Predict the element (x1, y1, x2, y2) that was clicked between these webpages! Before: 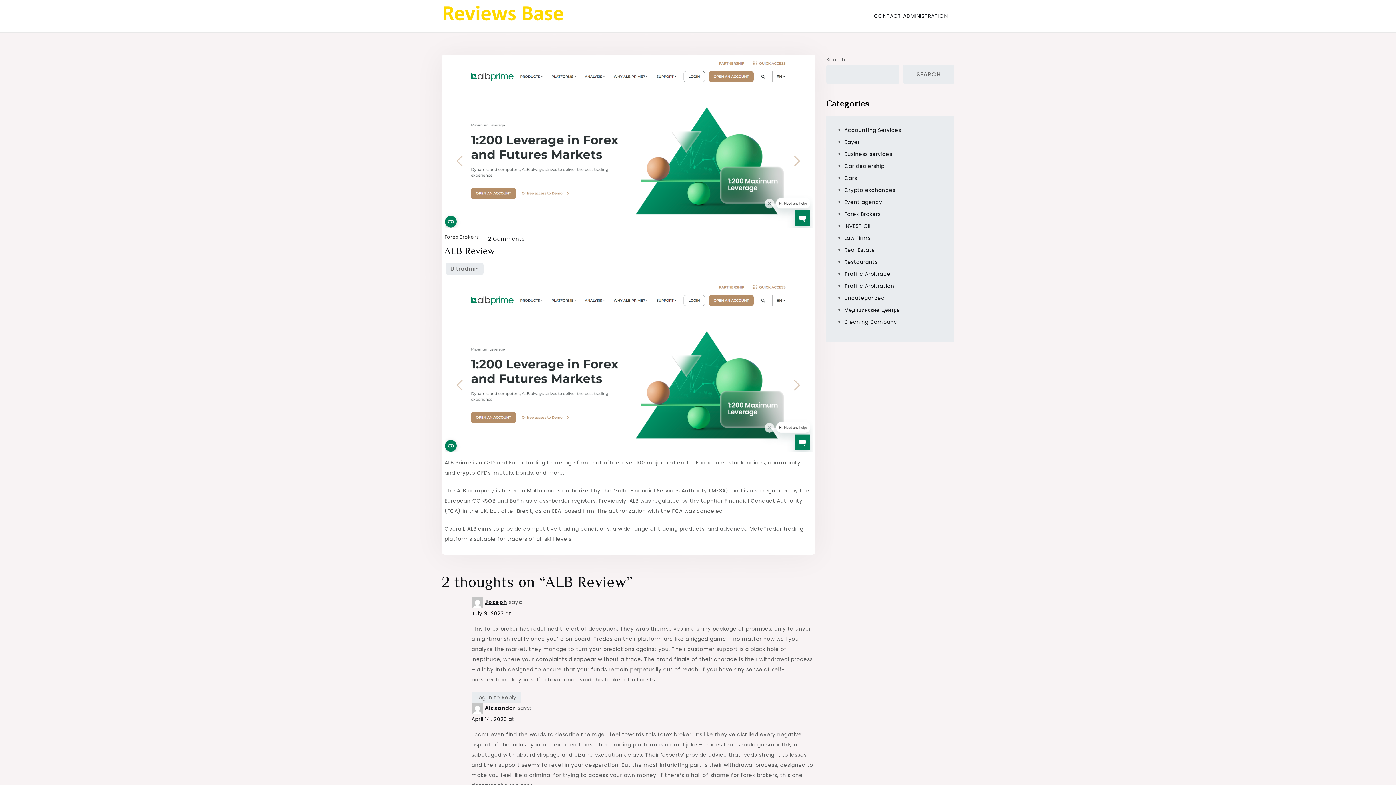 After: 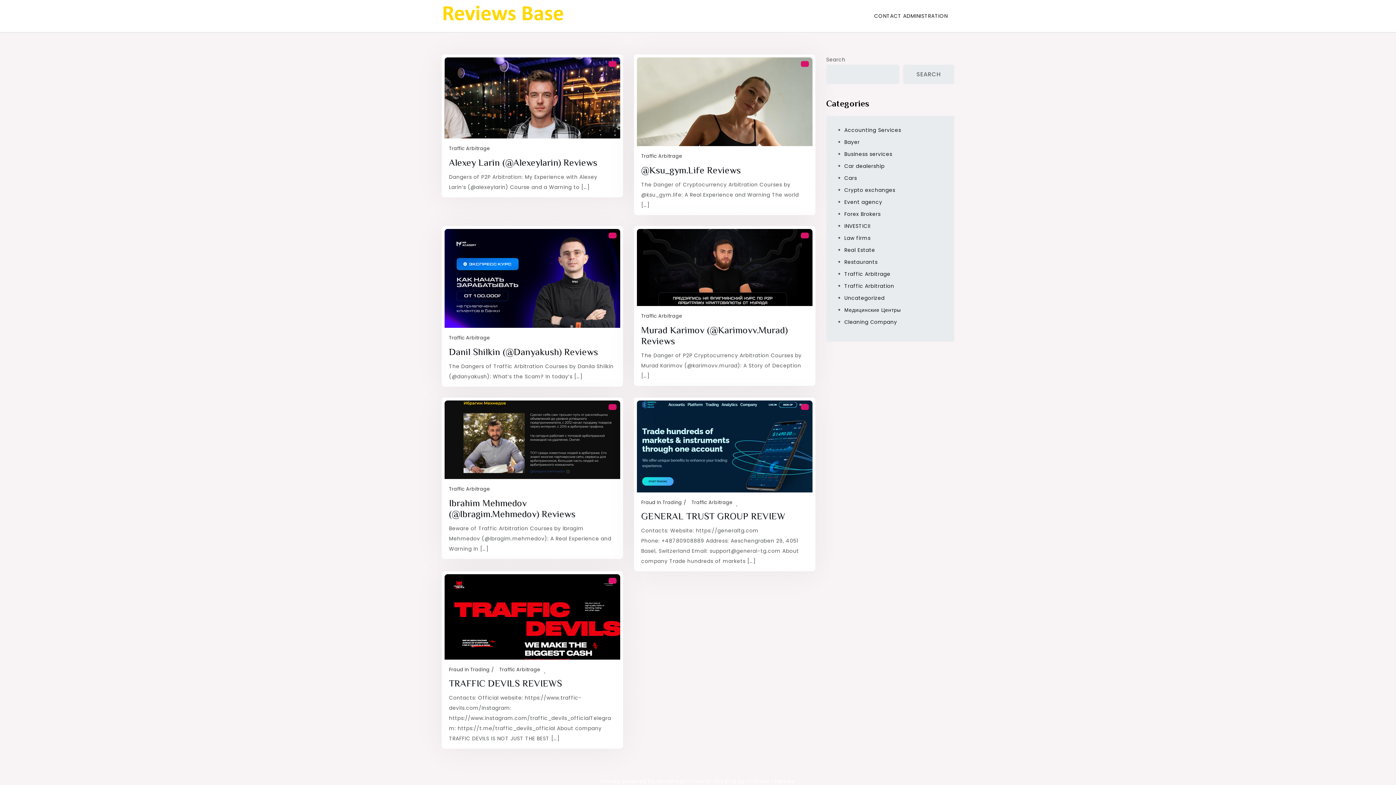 Action: label: Traffic Arbitrage bbox: (844, 270, 890, 277)